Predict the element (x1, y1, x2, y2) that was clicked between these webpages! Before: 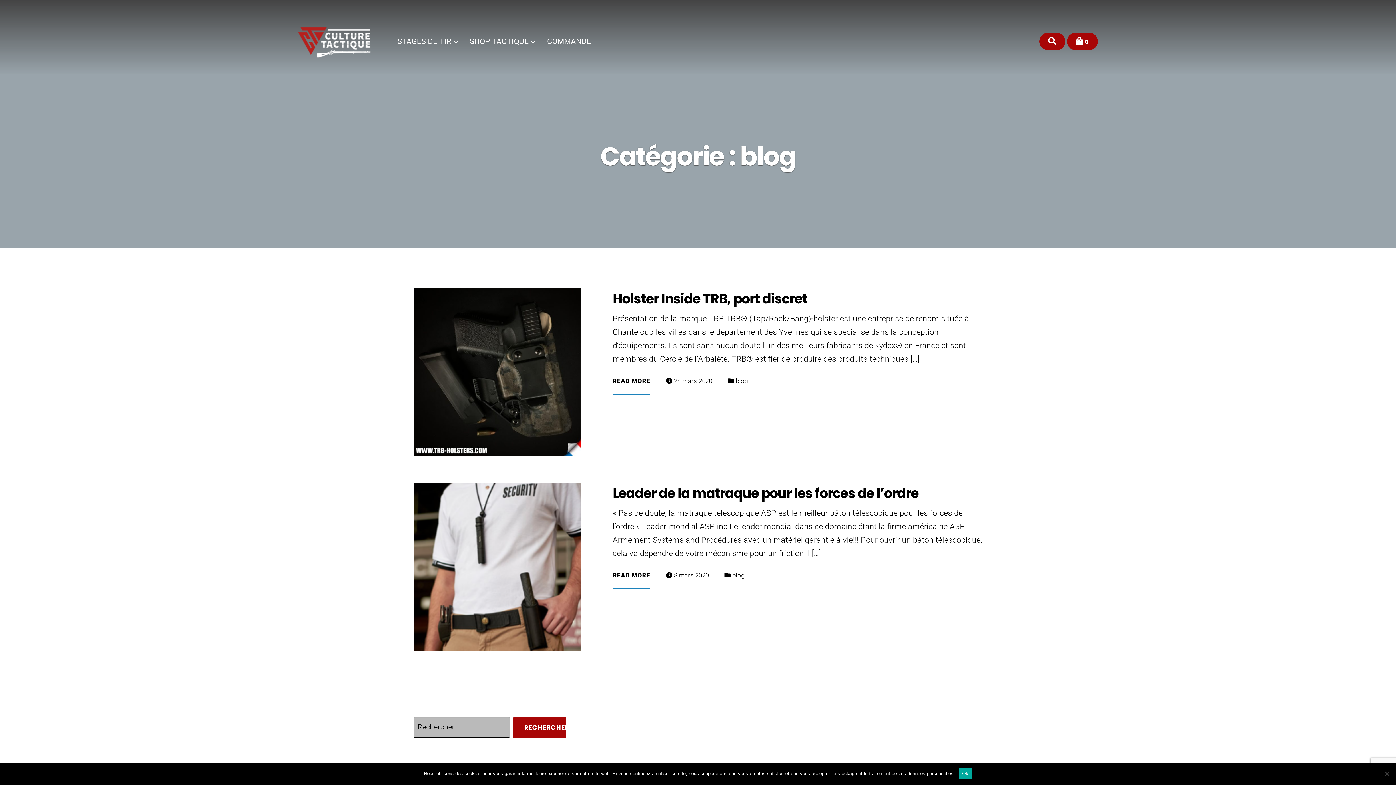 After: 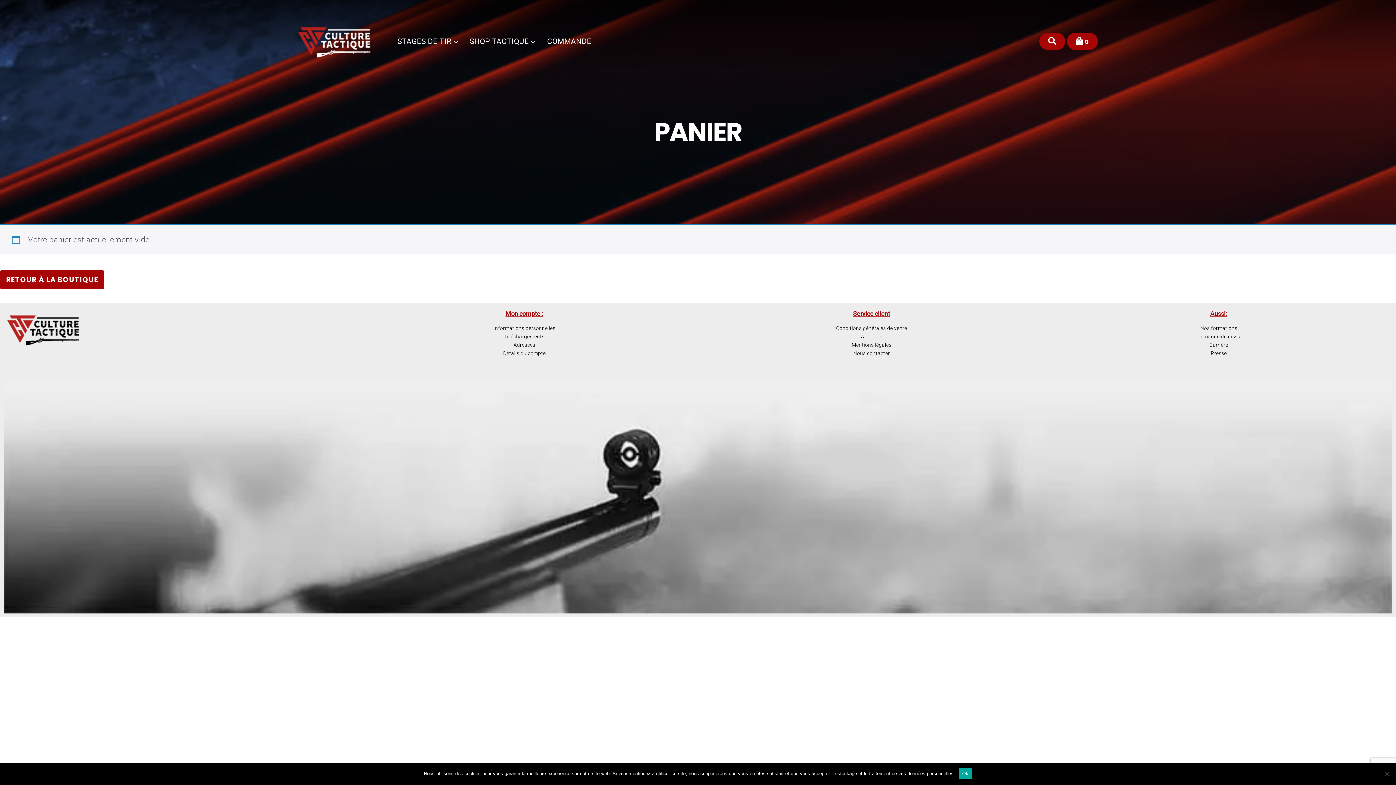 Action: bbox: (1067, 32, 1098, 50) label:  0